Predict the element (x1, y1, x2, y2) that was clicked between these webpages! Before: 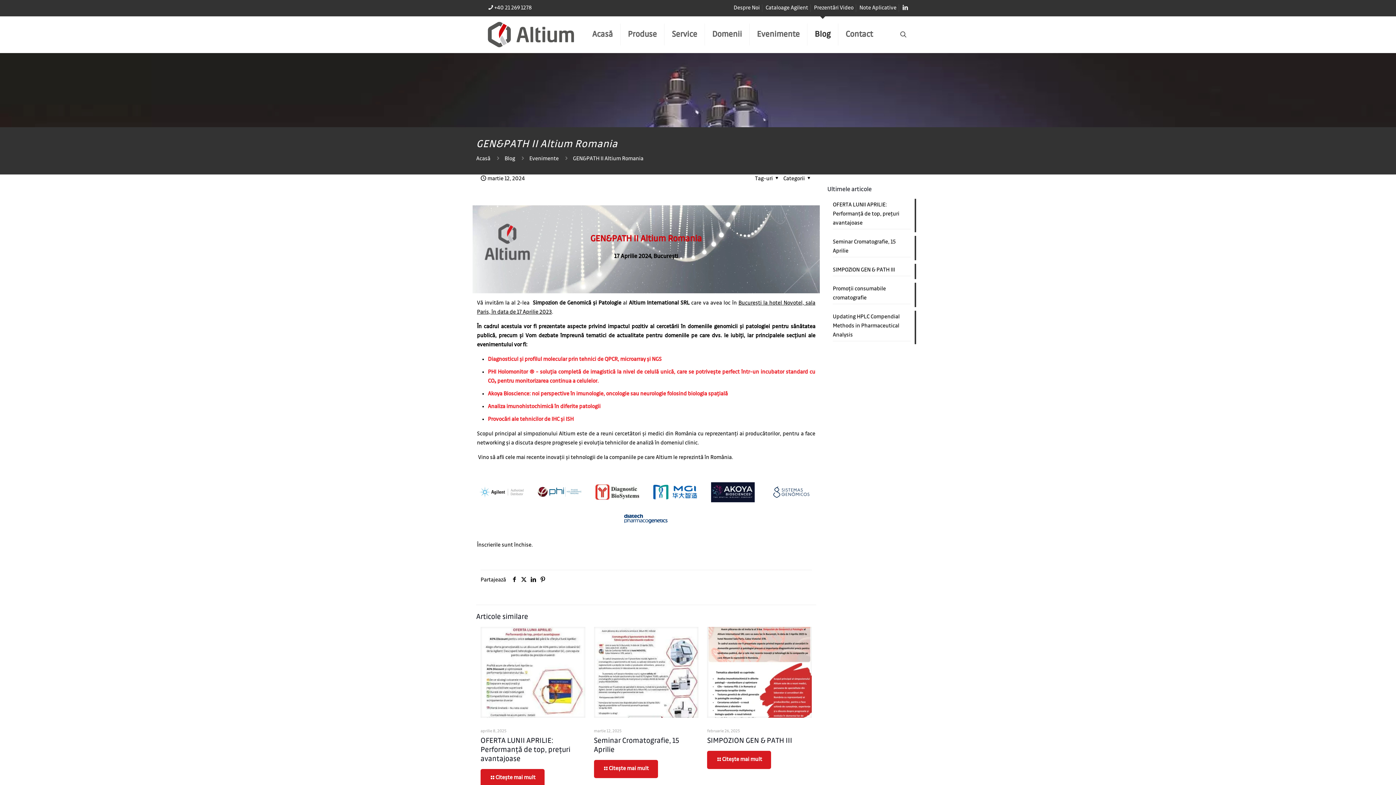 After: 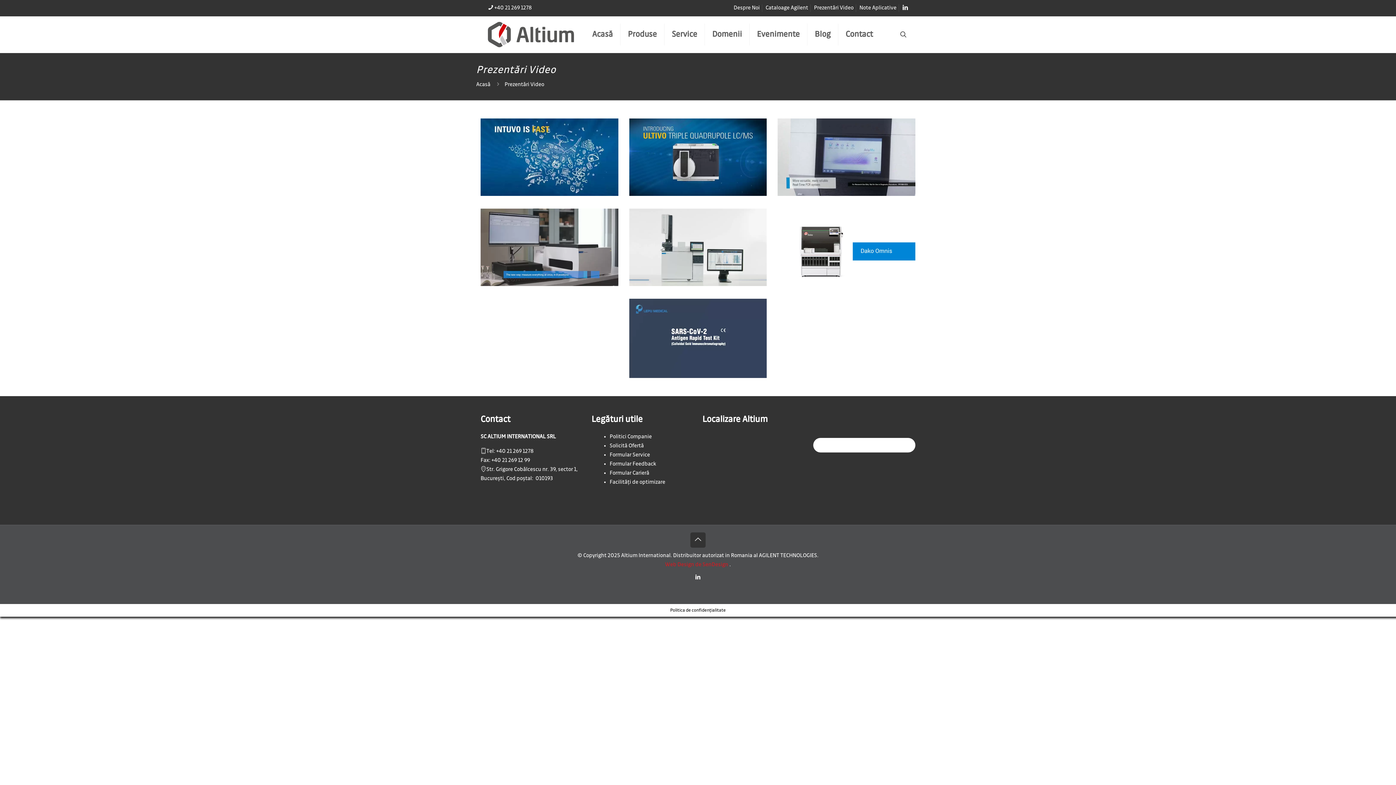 Action: label: Prezentări Video bbox: (814, 5, 853, 10)